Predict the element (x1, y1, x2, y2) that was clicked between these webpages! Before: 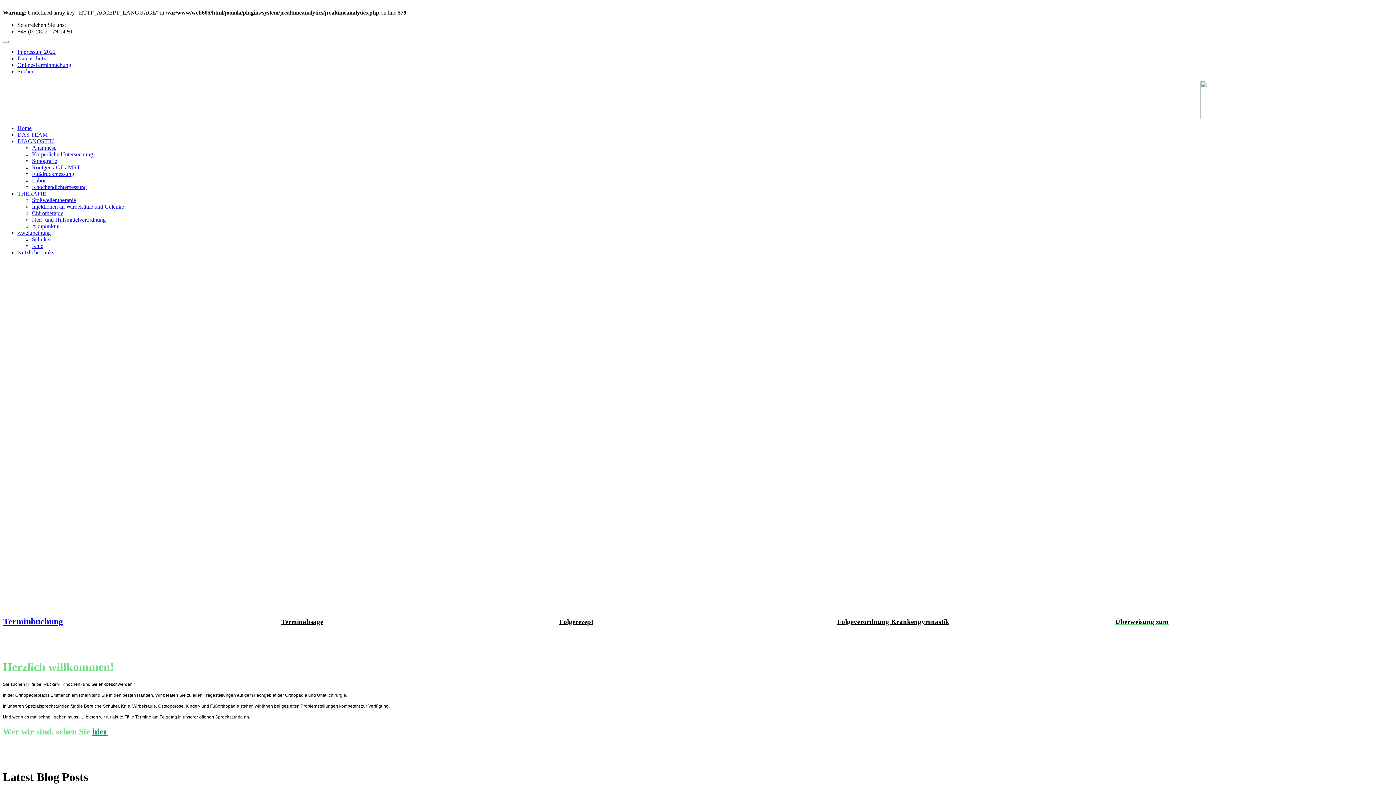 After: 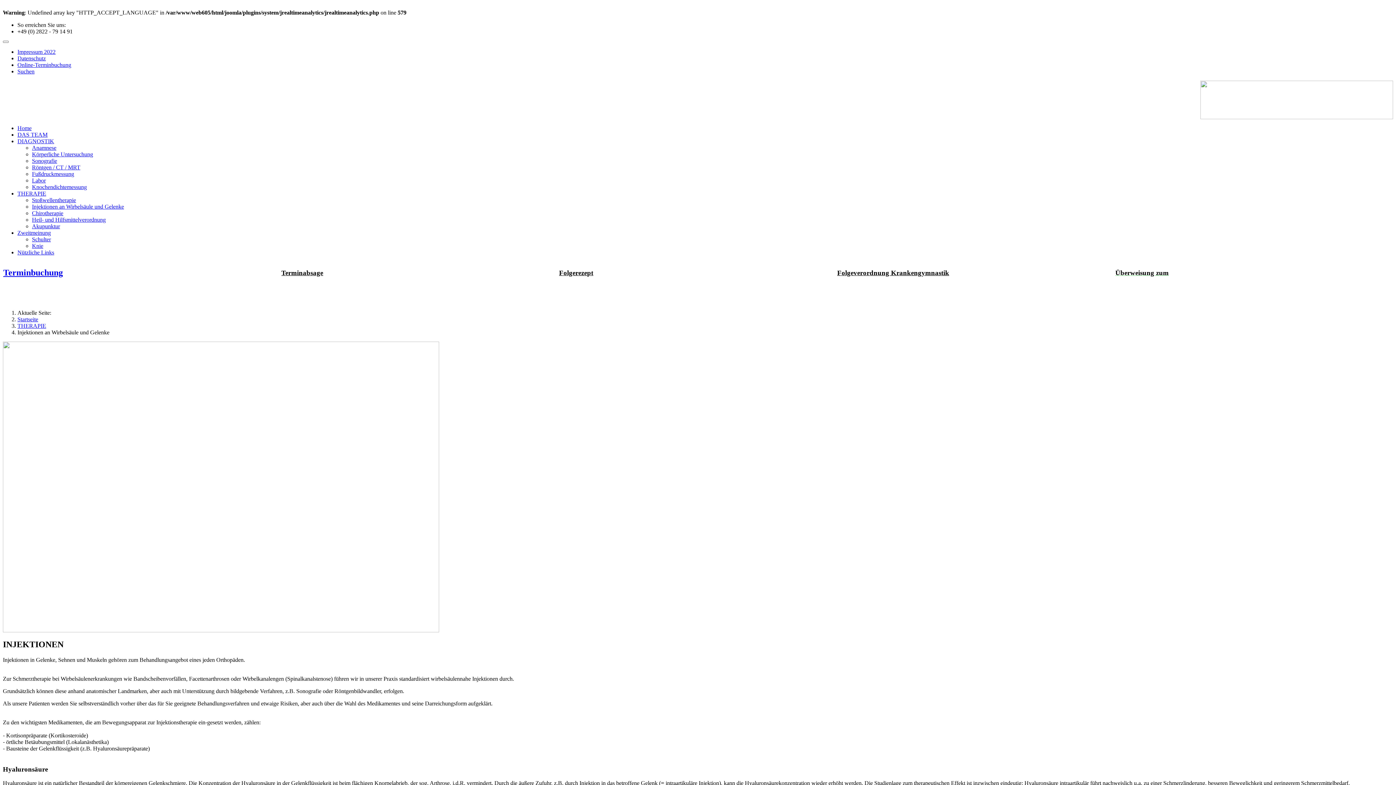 Action: bbox: (32, 203, 124, 209) label: Injektionen an Wirbelsäule und Gelenke